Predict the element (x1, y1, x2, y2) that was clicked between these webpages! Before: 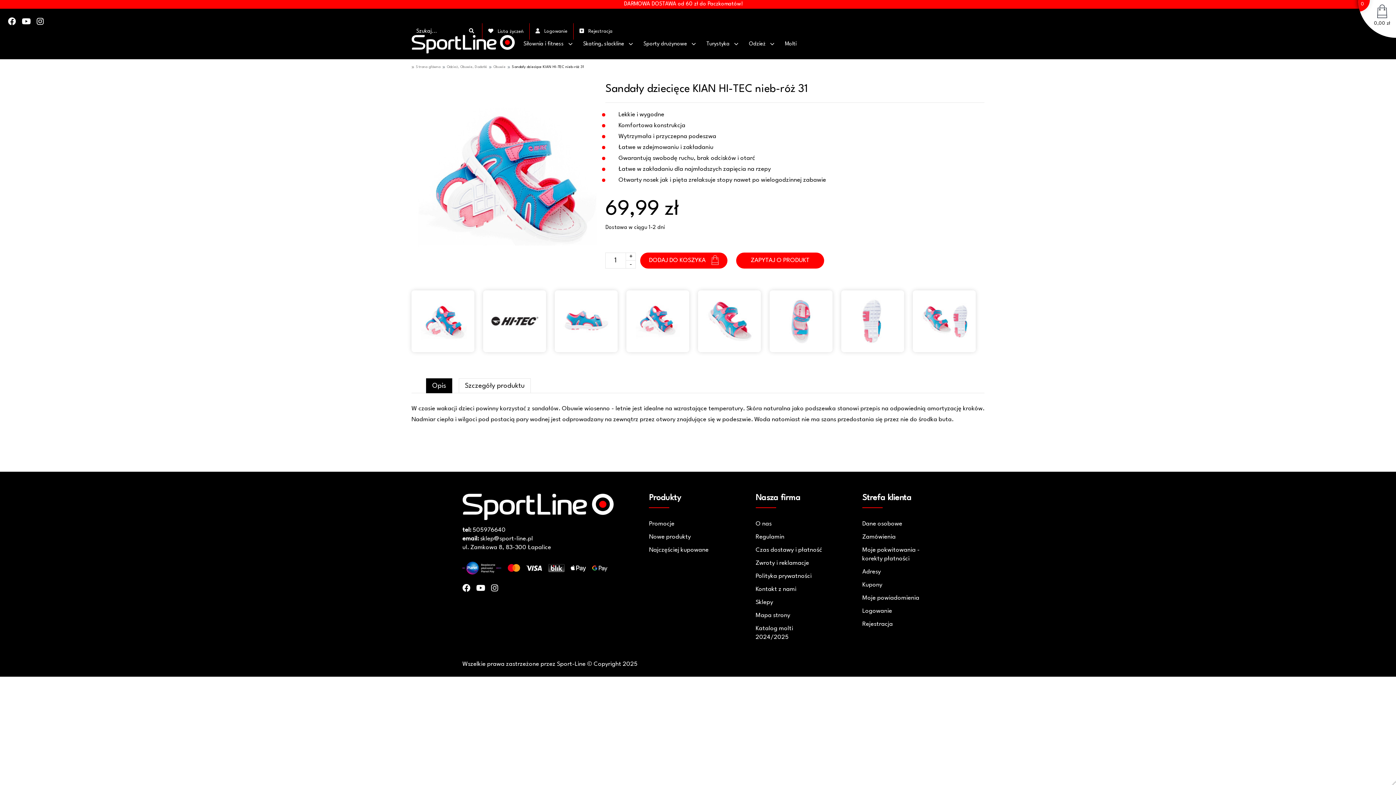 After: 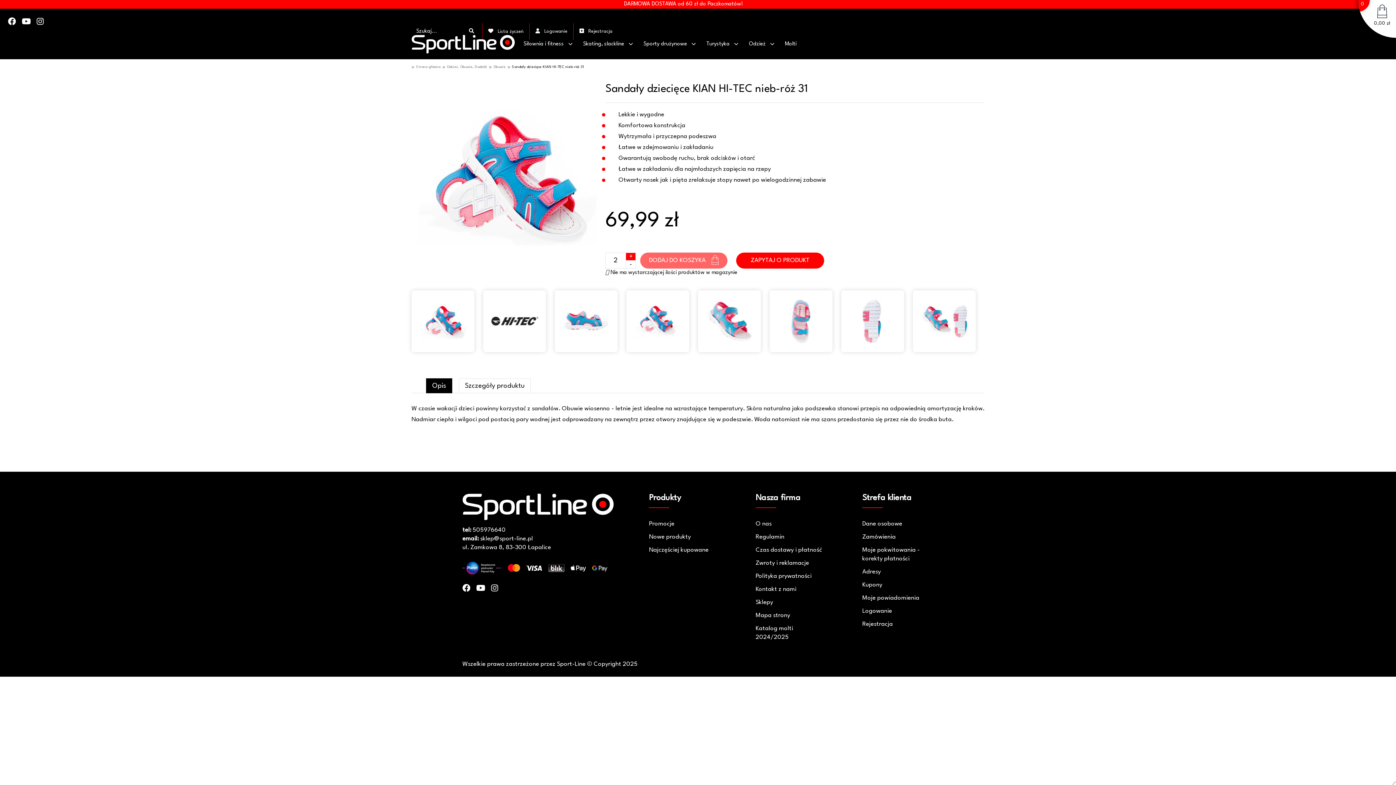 Action: bbox: (625, 252, 636, 261) label: +